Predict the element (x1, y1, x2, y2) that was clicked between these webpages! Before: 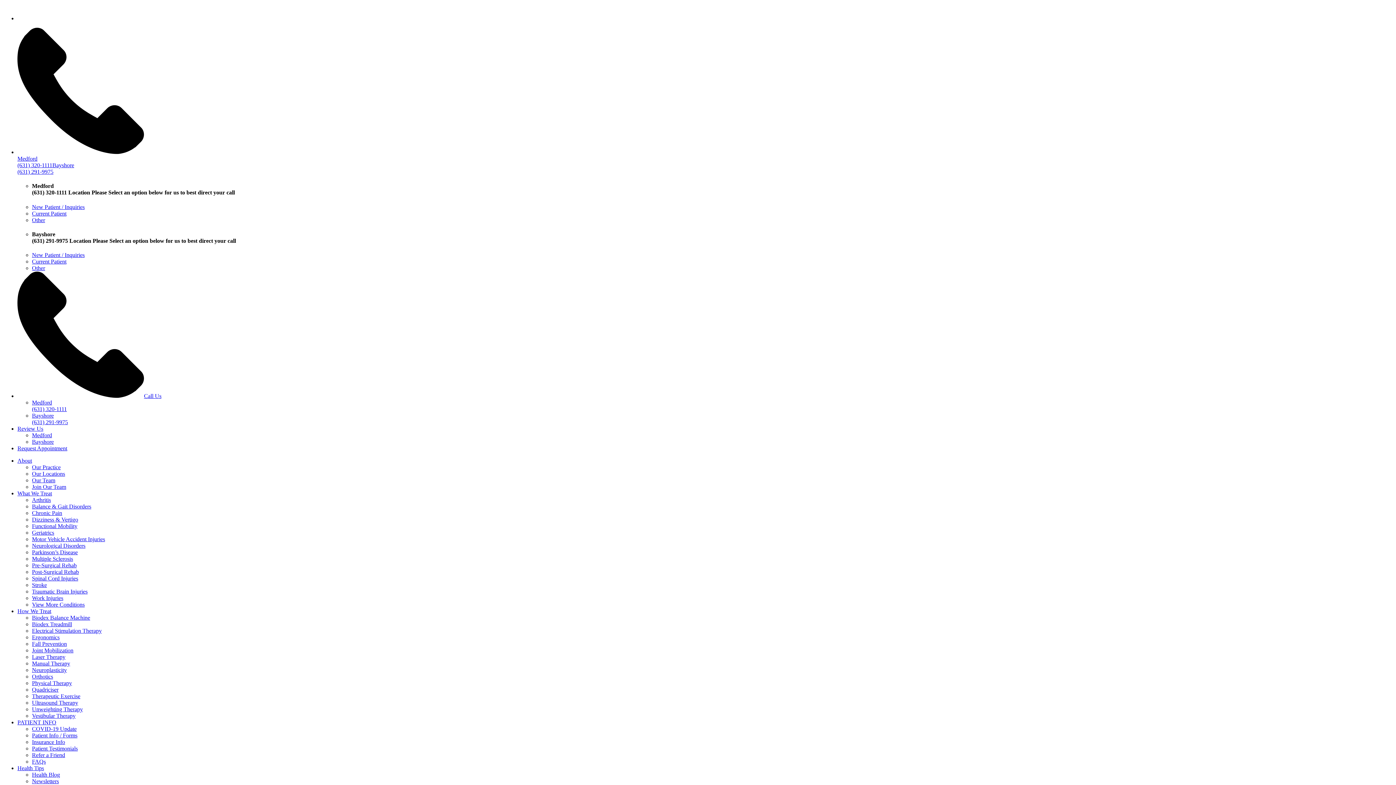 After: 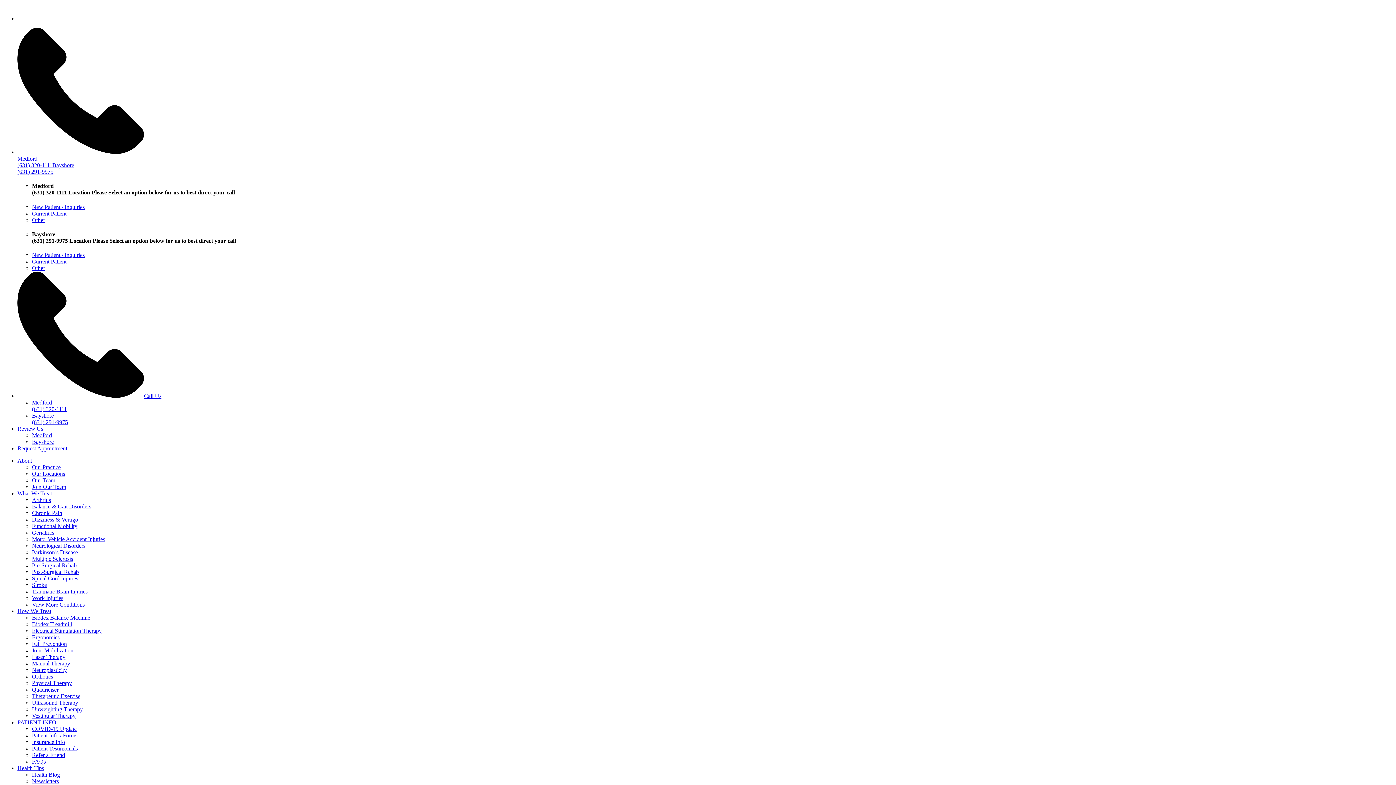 Action: bbox: (17, 608, 51, 614) label: How We Treat